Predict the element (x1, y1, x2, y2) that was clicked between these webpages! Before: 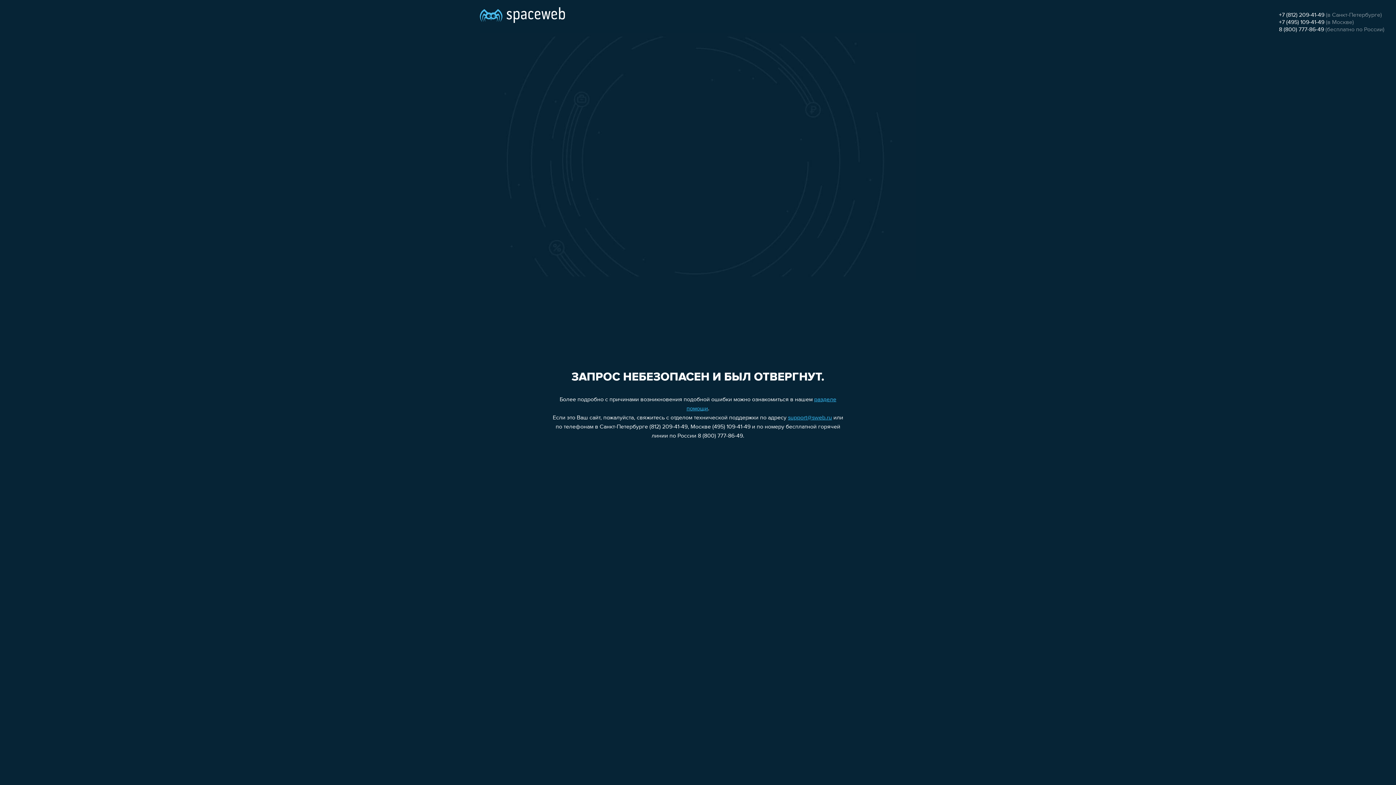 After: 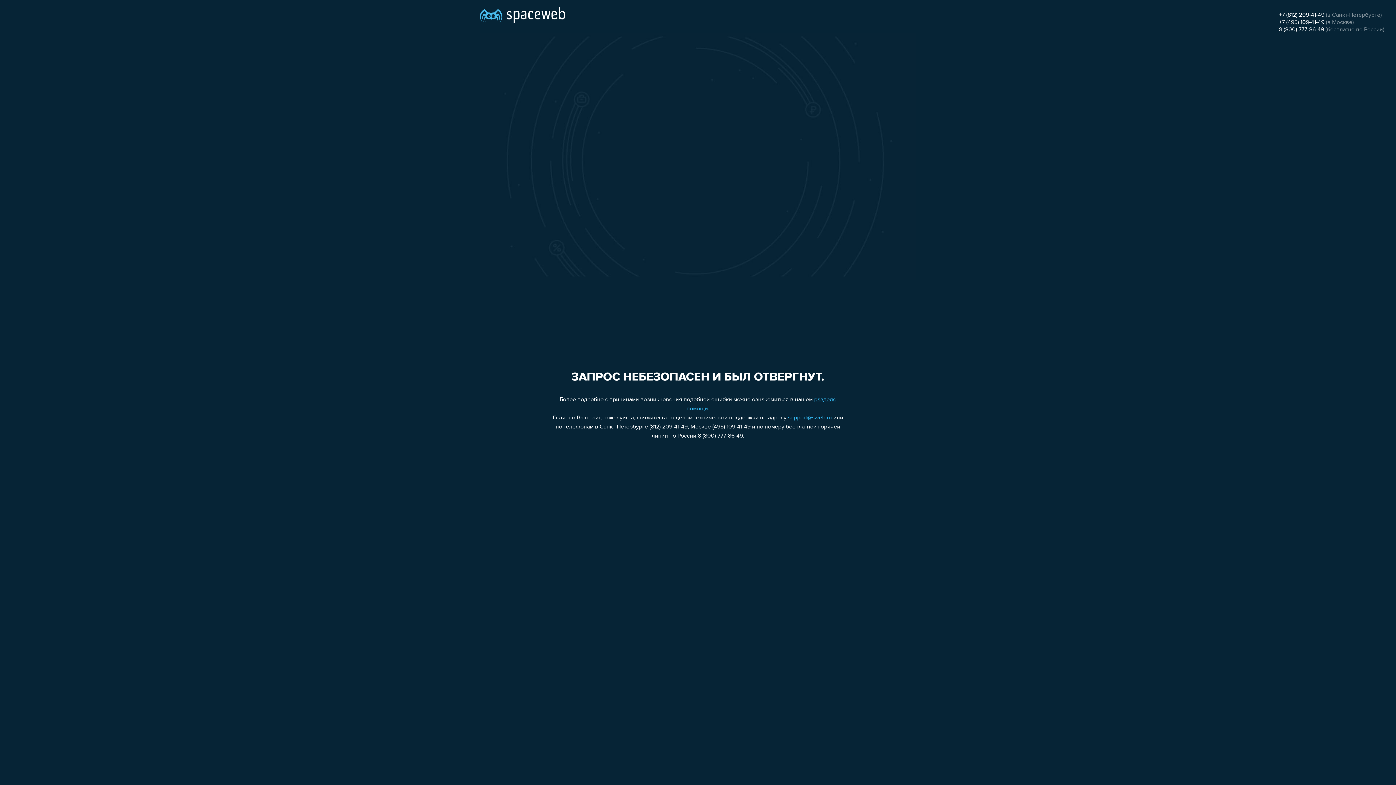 Action: label: support@sweb.ru bbox: (788, 415, 832, 421)